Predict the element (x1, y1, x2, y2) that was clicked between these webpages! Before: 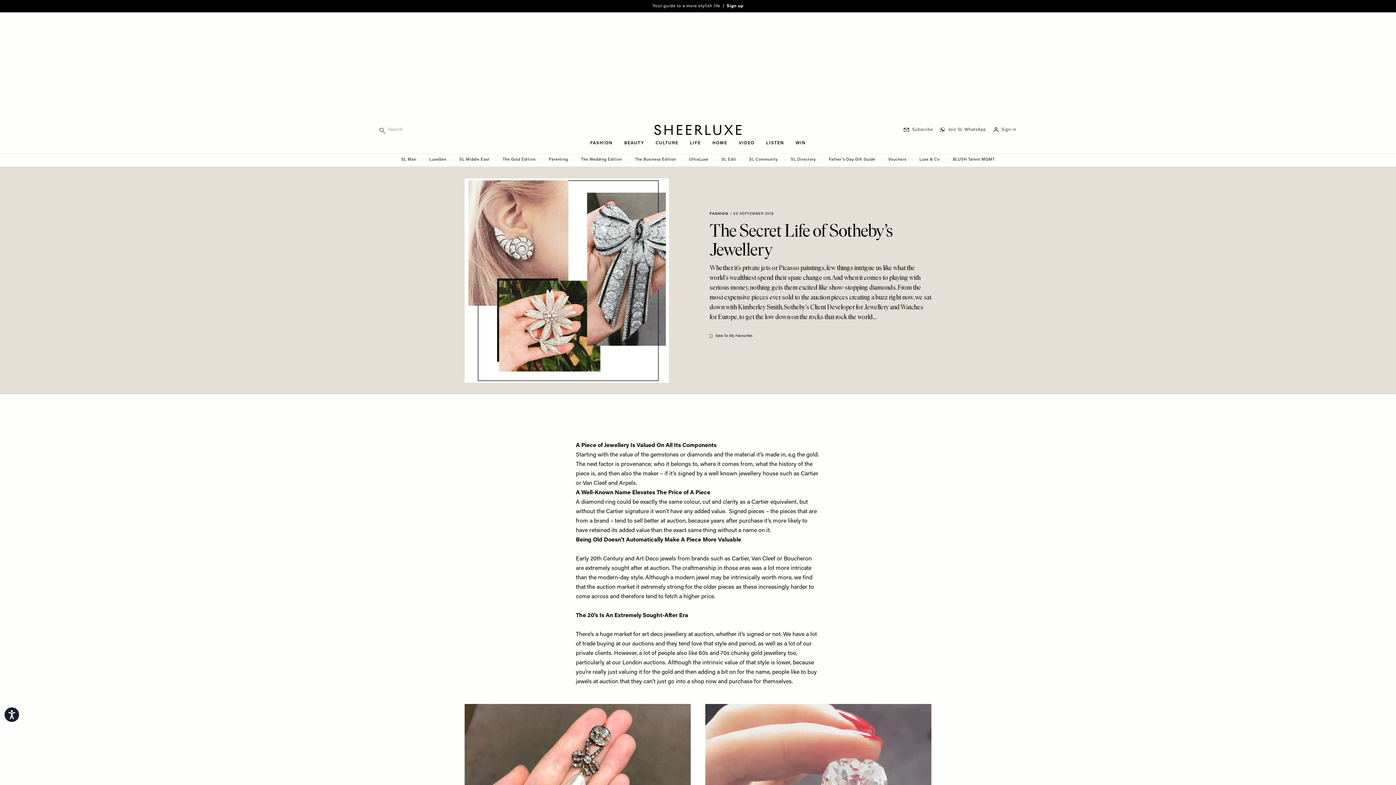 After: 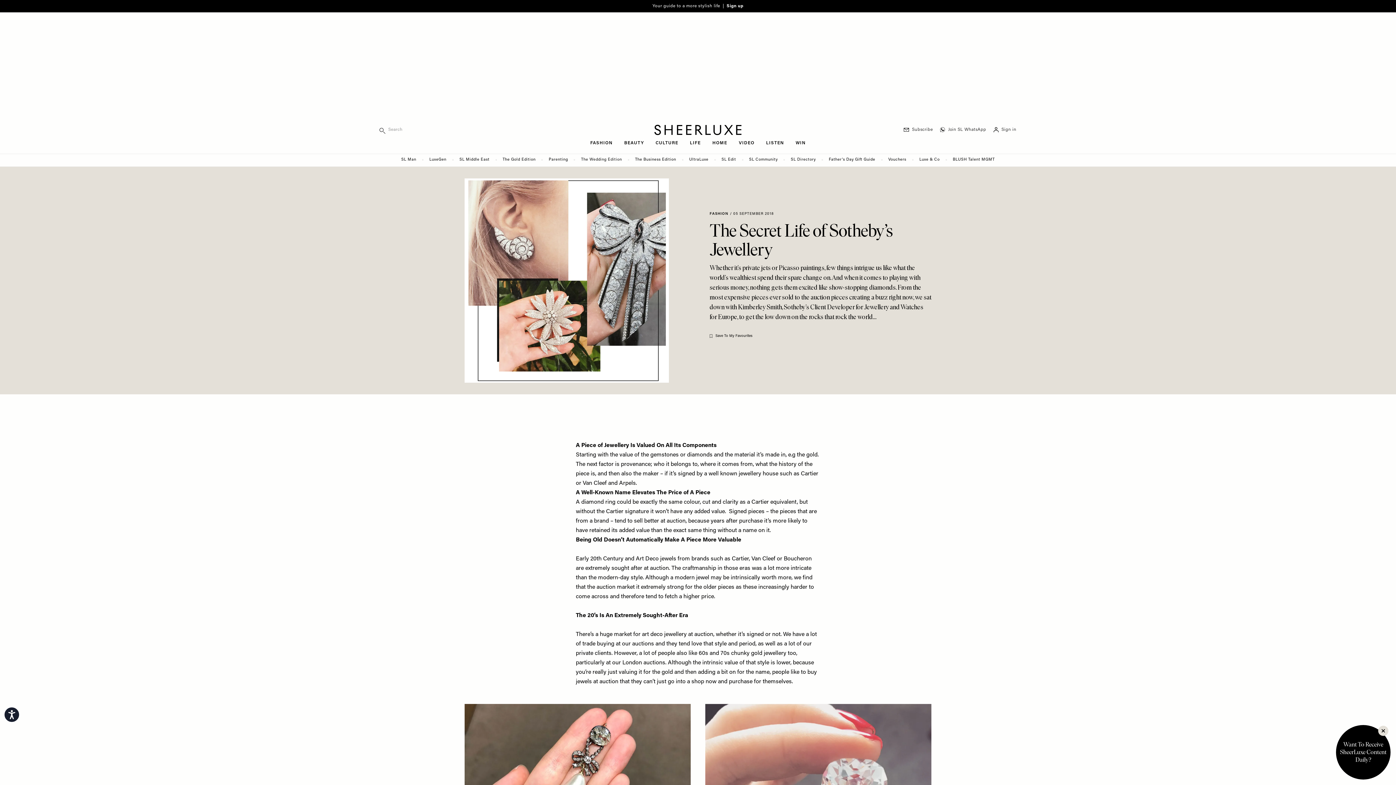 Action: label: The Wedding Edition bbox: (578, 155, 625, 164)